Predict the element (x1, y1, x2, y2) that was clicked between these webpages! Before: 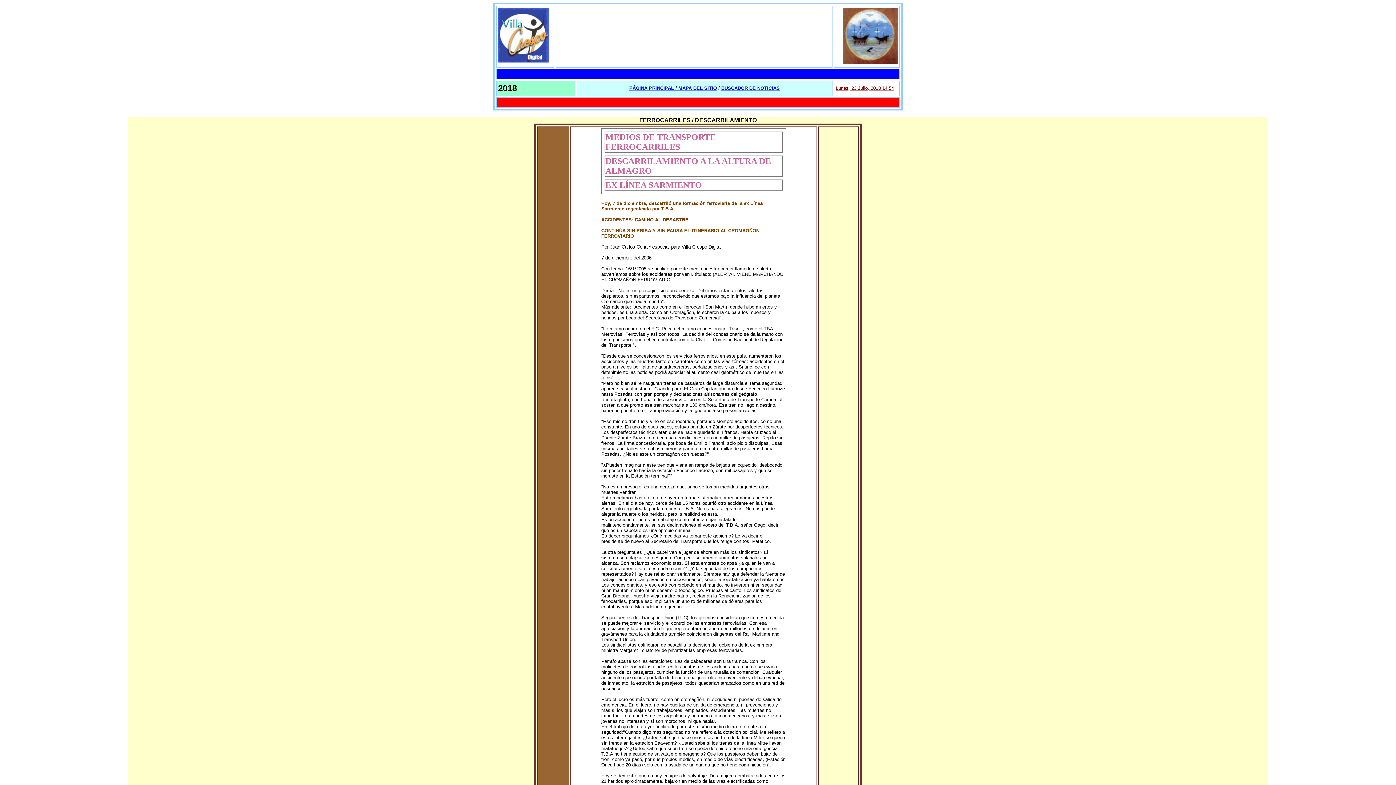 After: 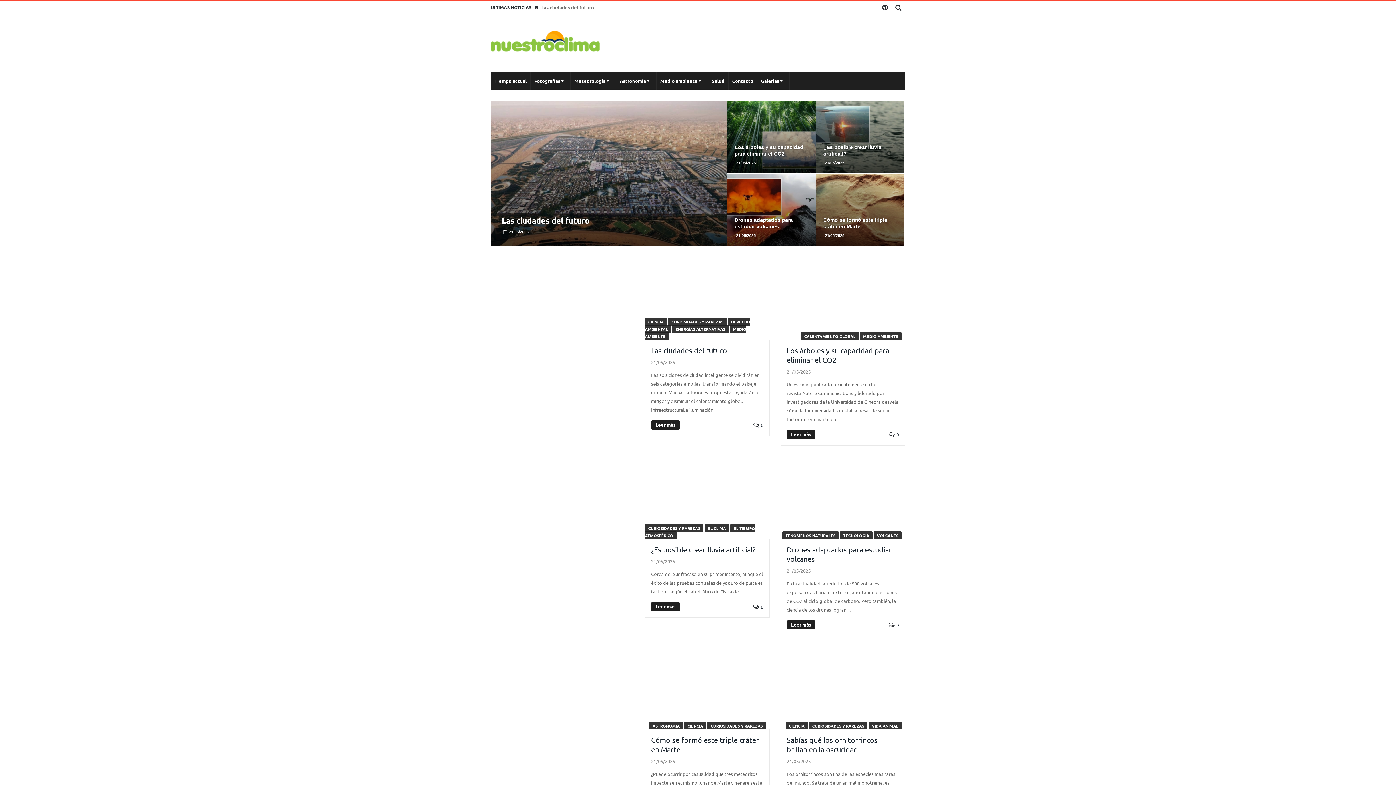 Action: label: Lunes, 23 Julio, 2018 14:54 bbox: (836, 84, 894, 90)